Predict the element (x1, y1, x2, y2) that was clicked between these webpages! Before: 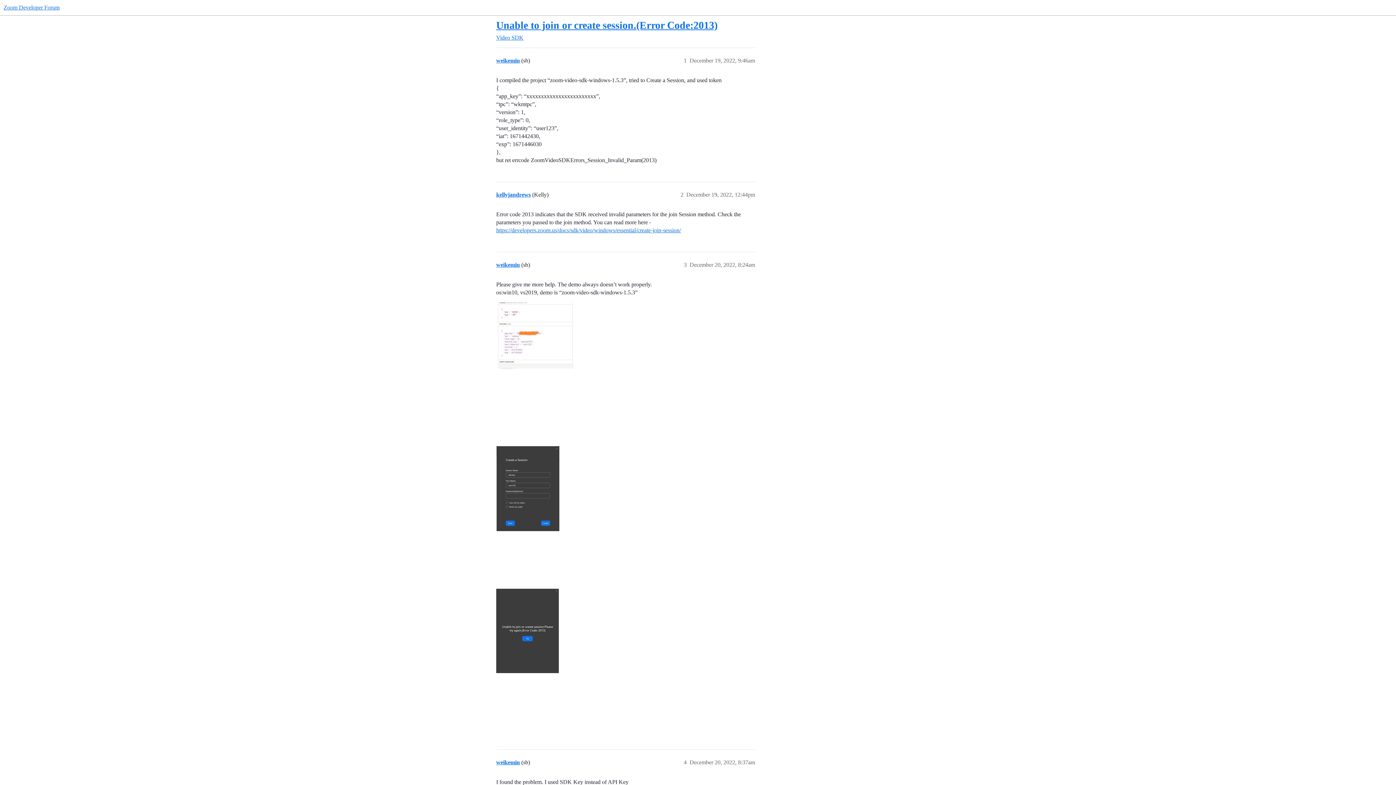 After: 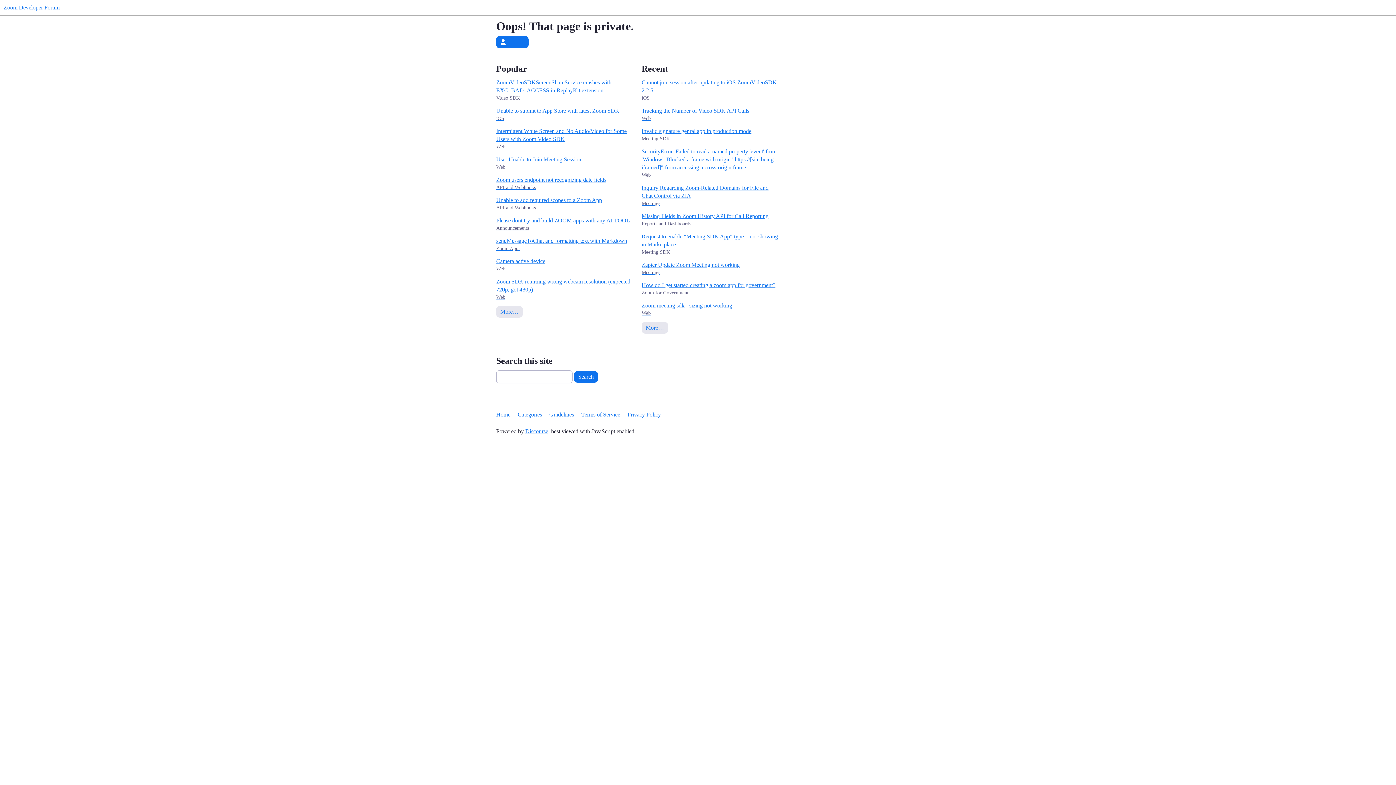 Action: bbox: (496, 759, 520, 765) label: weikemin